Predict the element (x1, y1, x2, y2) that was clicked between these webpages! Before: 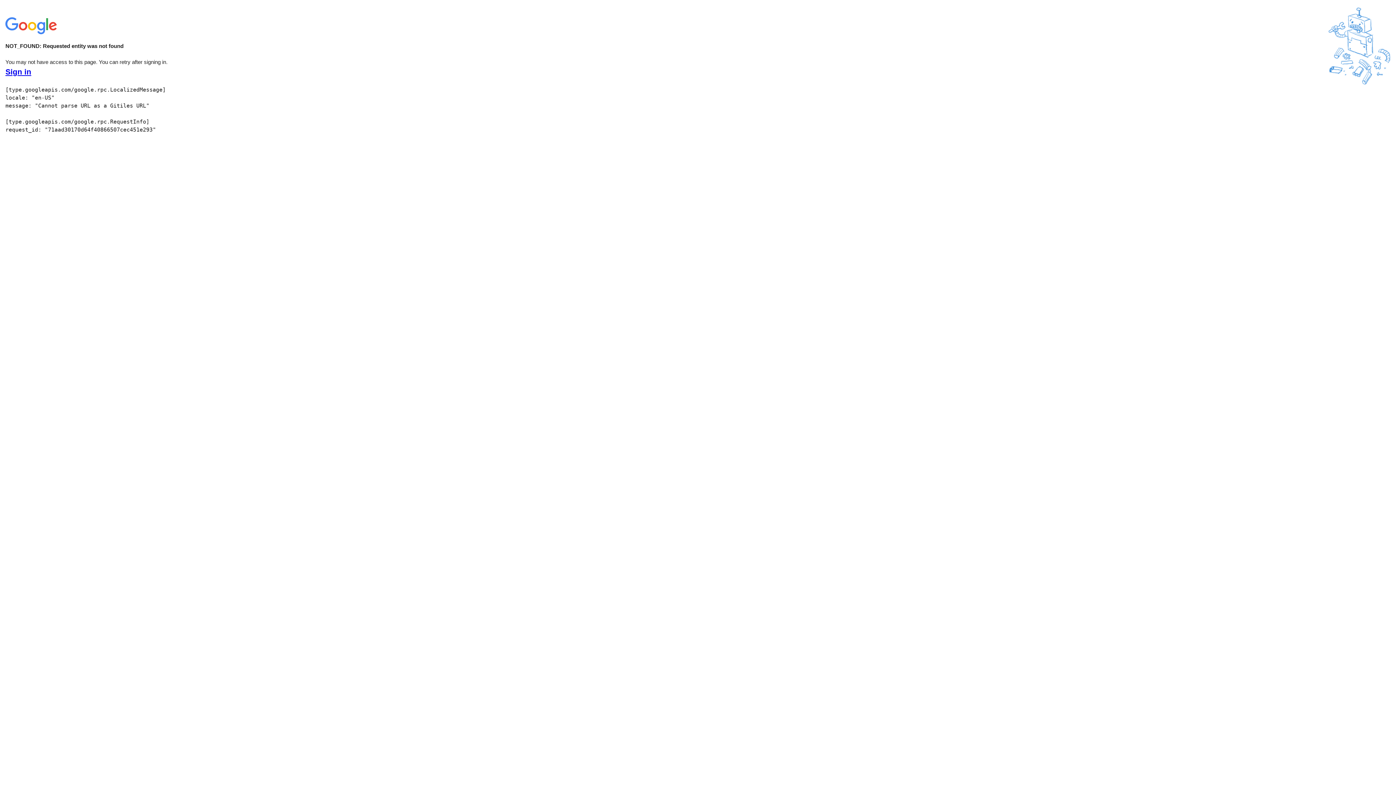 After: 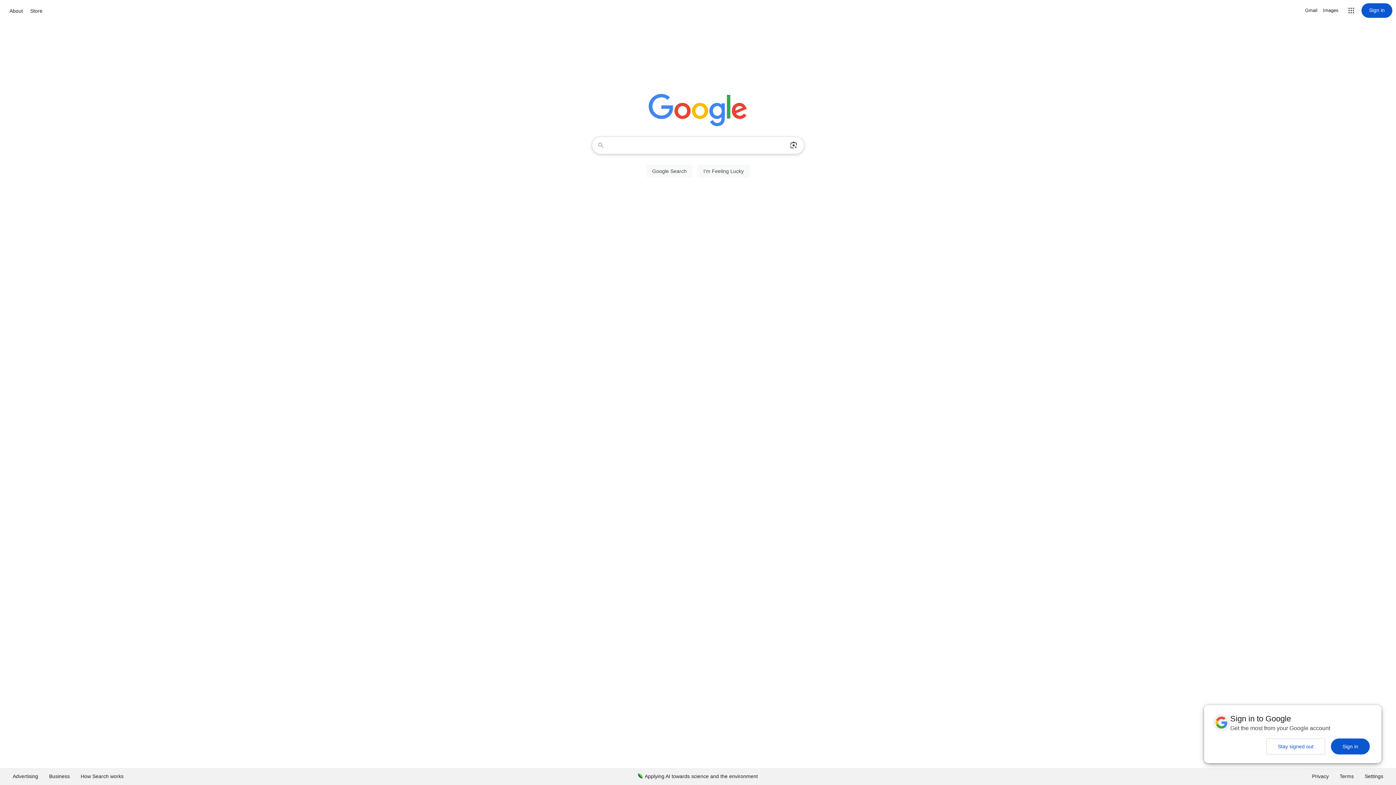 Action: bbox: (5, 30, 58, 37)